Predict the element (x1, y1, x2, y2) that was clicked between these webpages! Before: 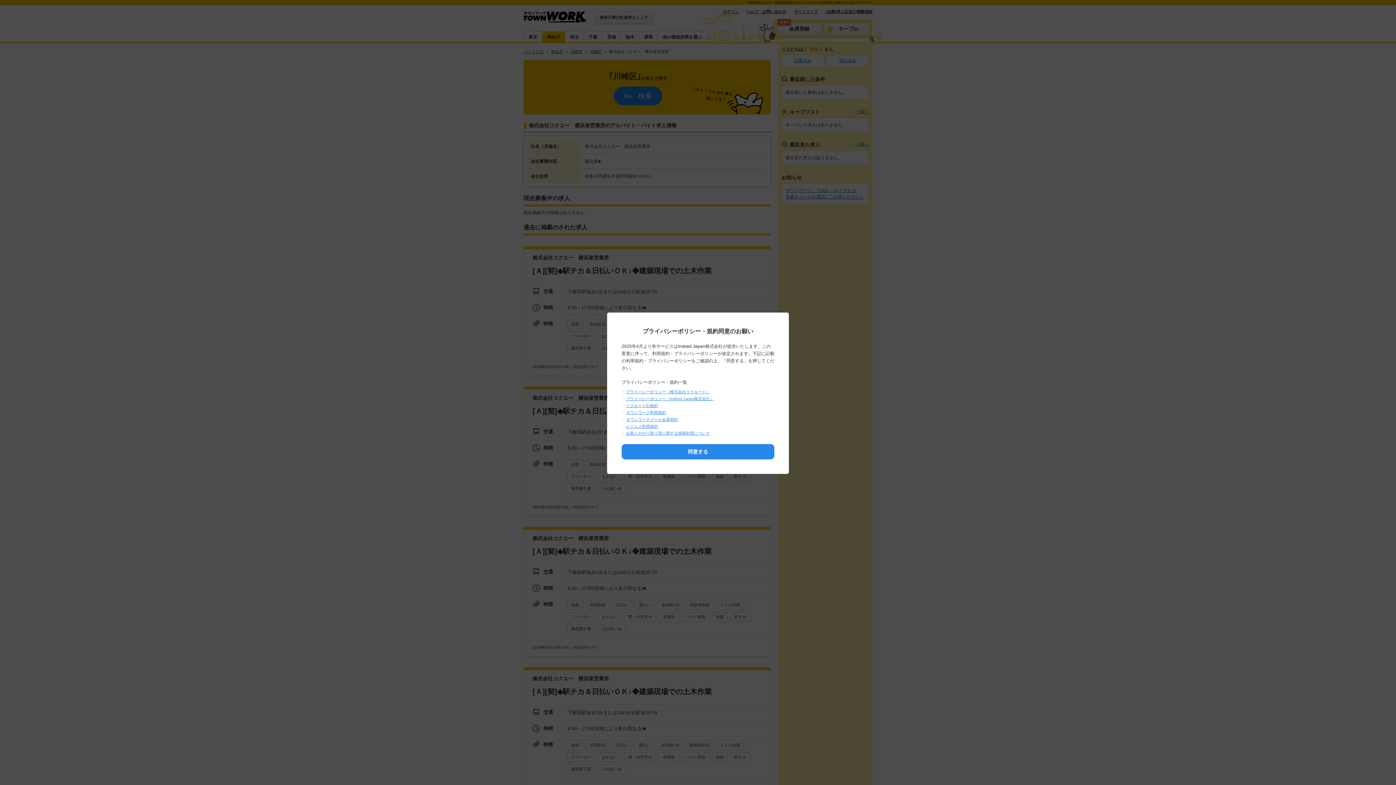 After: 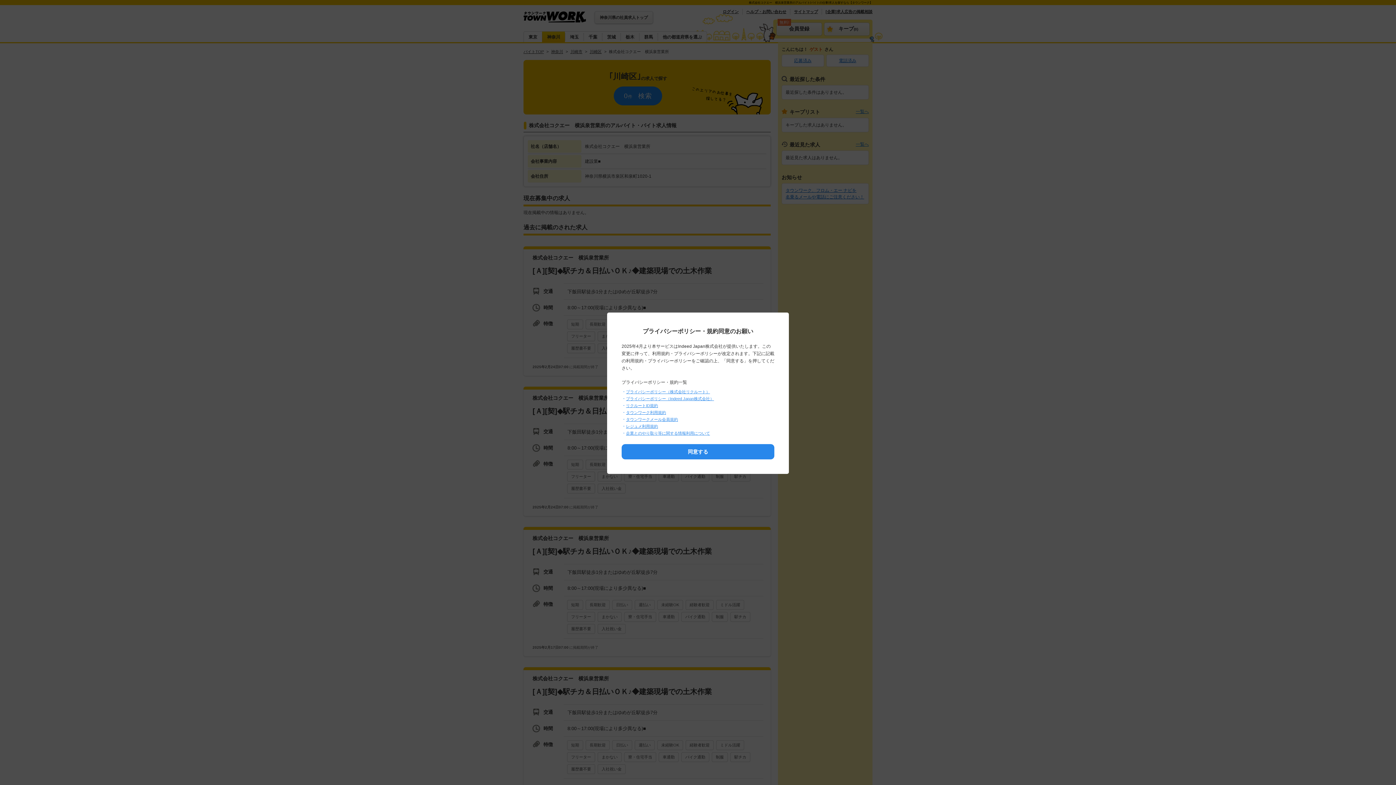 Action: label: タウンワーク利用規約 bbox: (626, 410, 666, 414)